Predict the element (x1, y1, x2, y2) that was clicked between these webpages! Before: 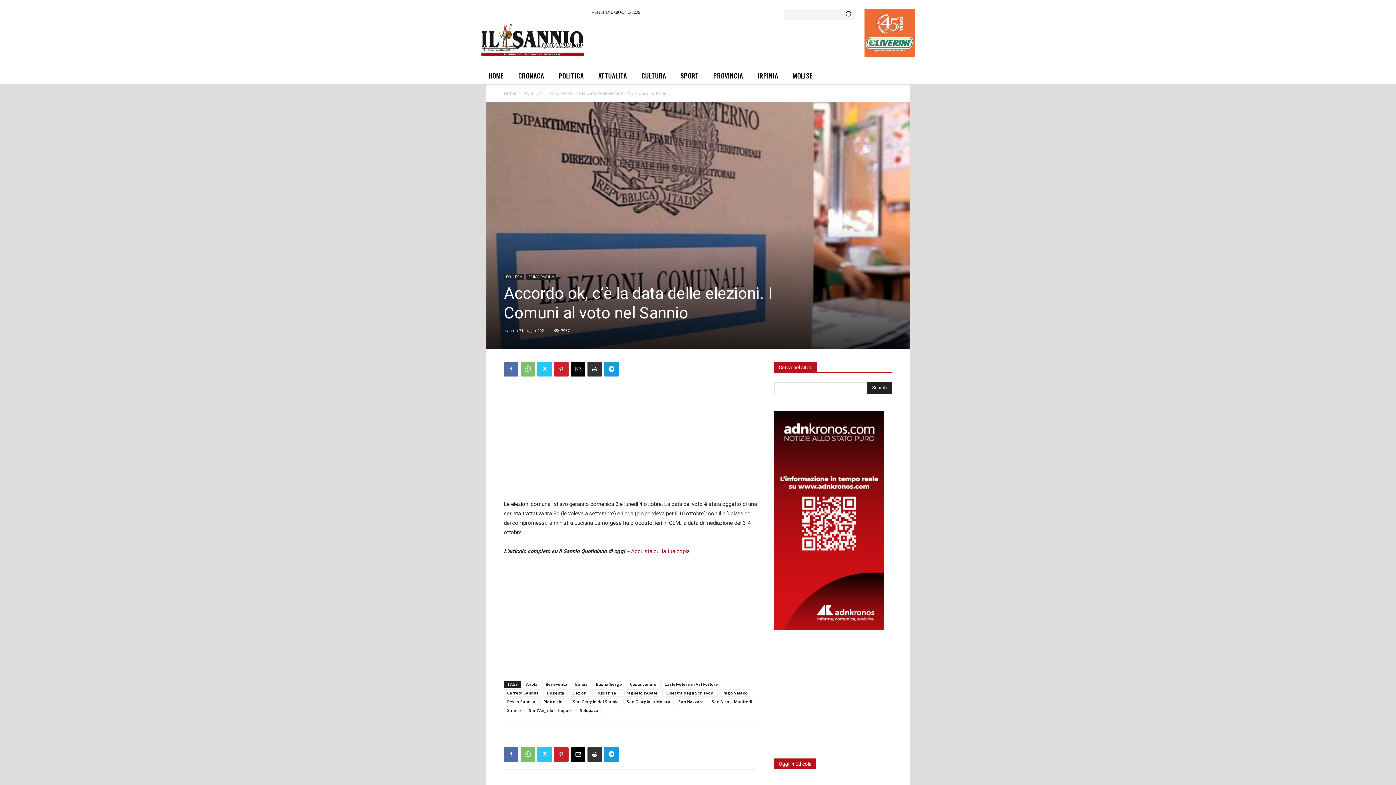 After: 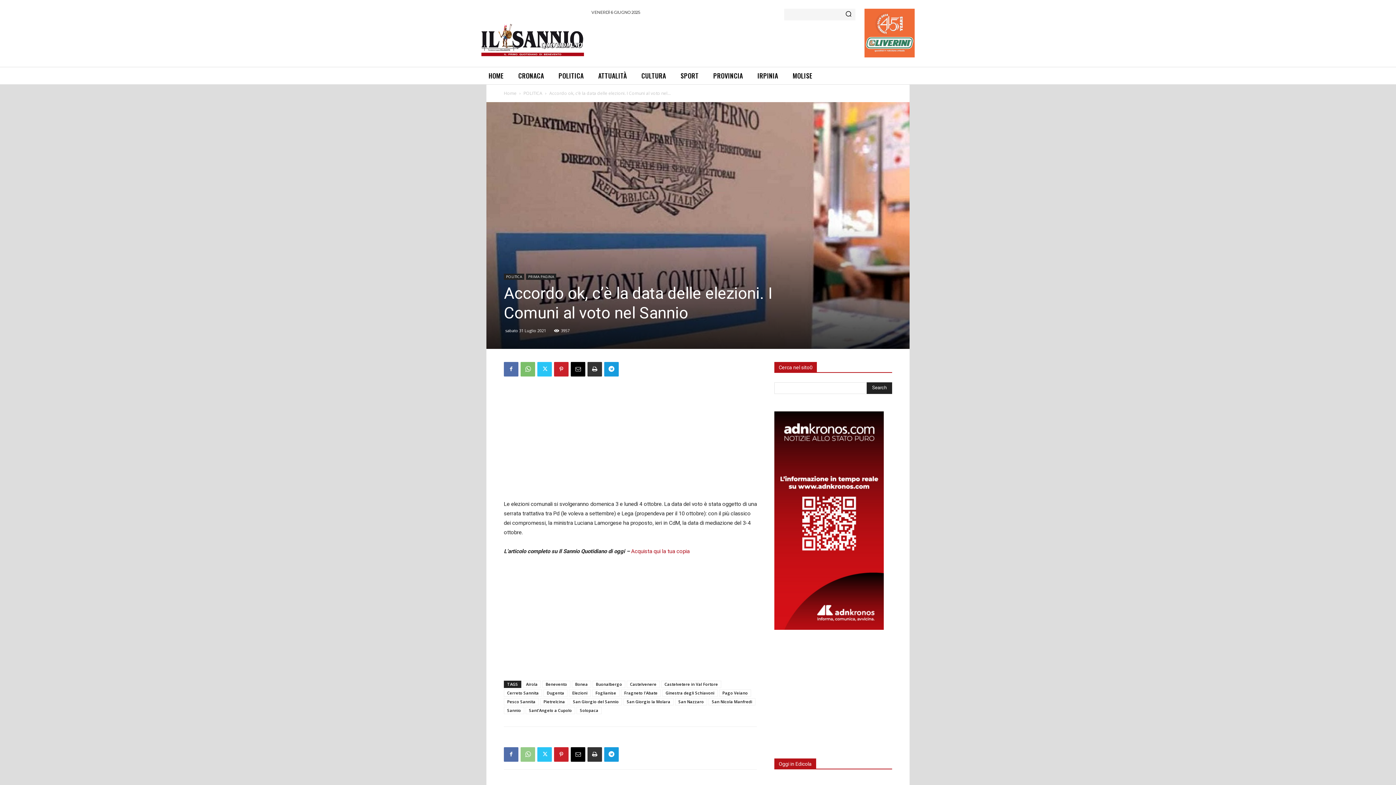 Action: bbox: (520, 747, 535, 762)